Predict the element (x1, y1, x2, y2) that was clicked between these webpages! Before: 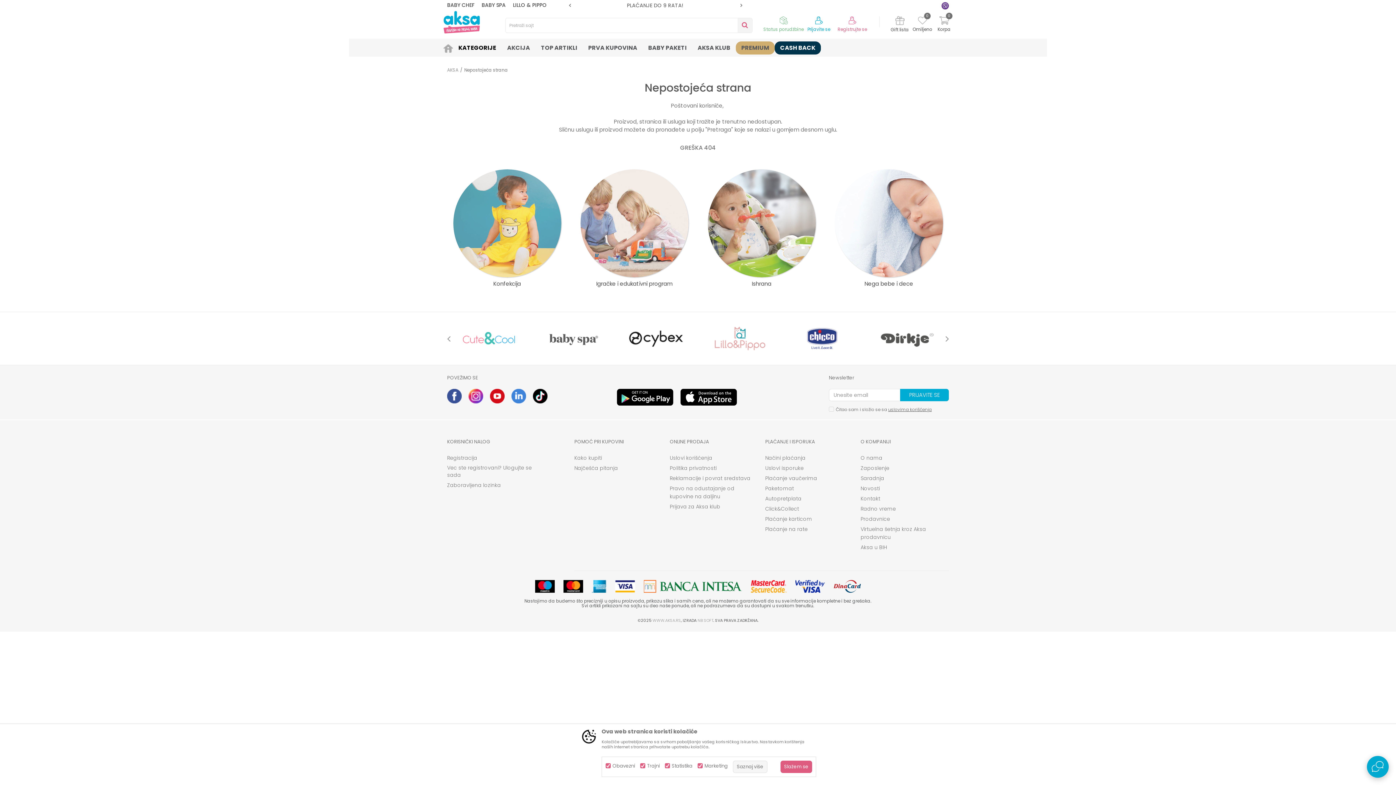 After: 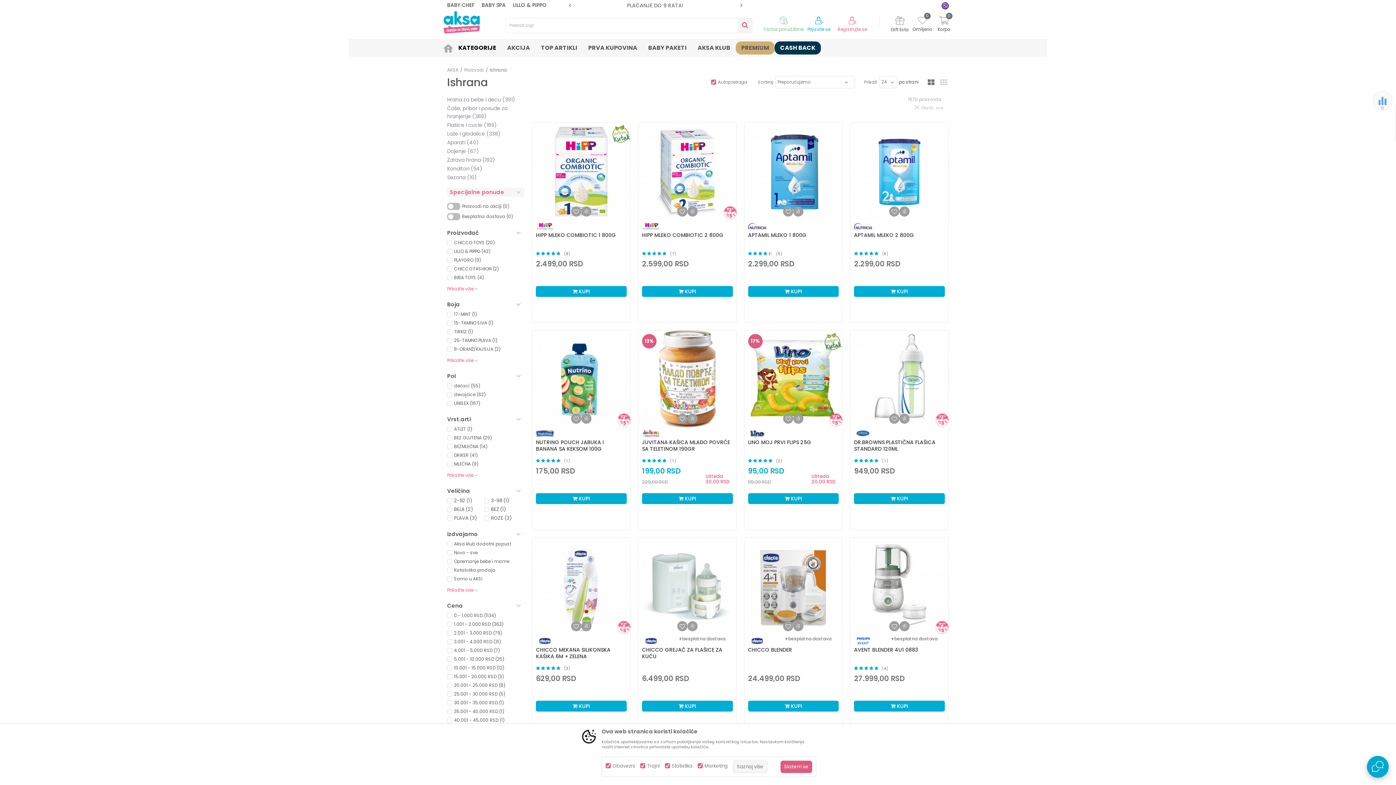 Action: bbox: (707, 169, 815, 277)